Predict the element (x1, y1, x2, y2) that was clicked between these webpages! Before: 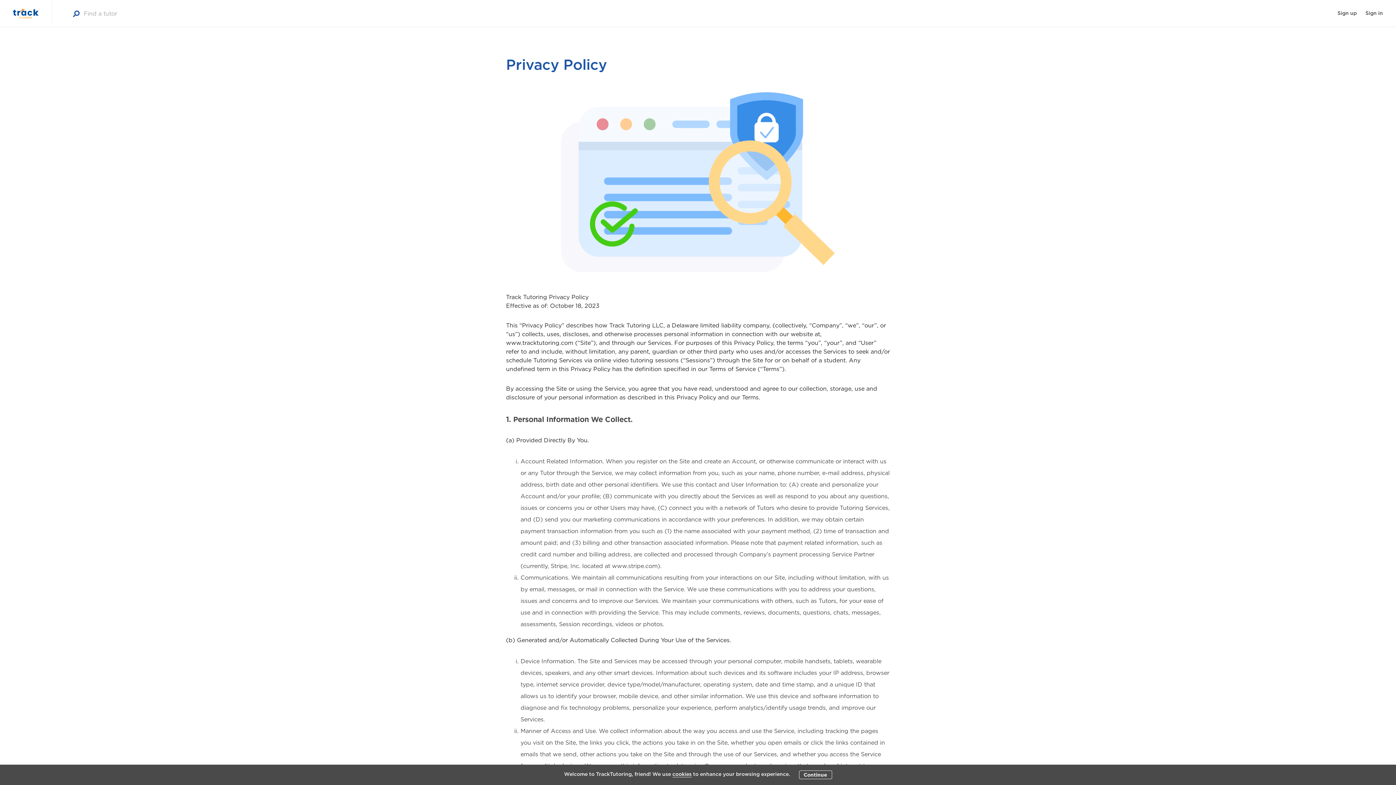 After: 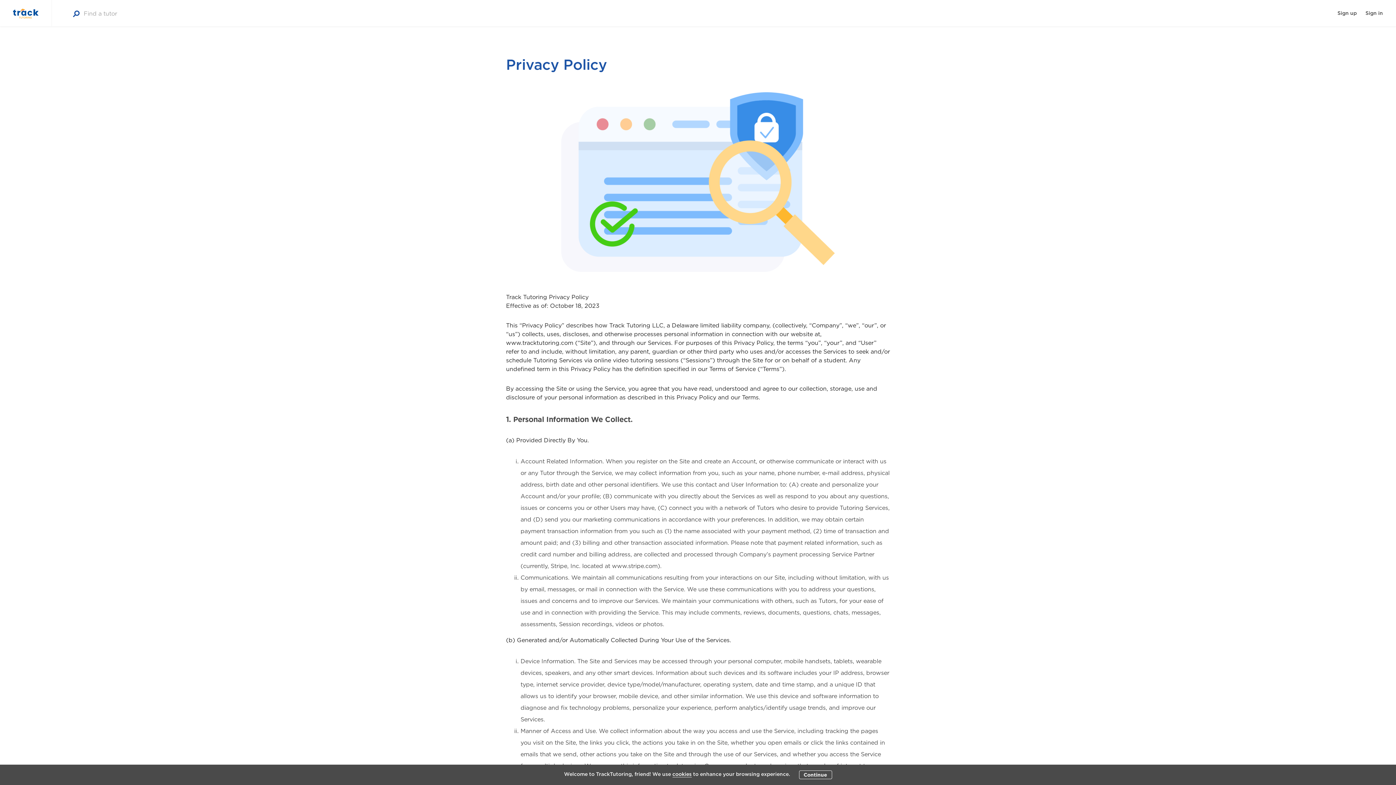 Action: label: cookies bbox: (672, 771, 691, 777)